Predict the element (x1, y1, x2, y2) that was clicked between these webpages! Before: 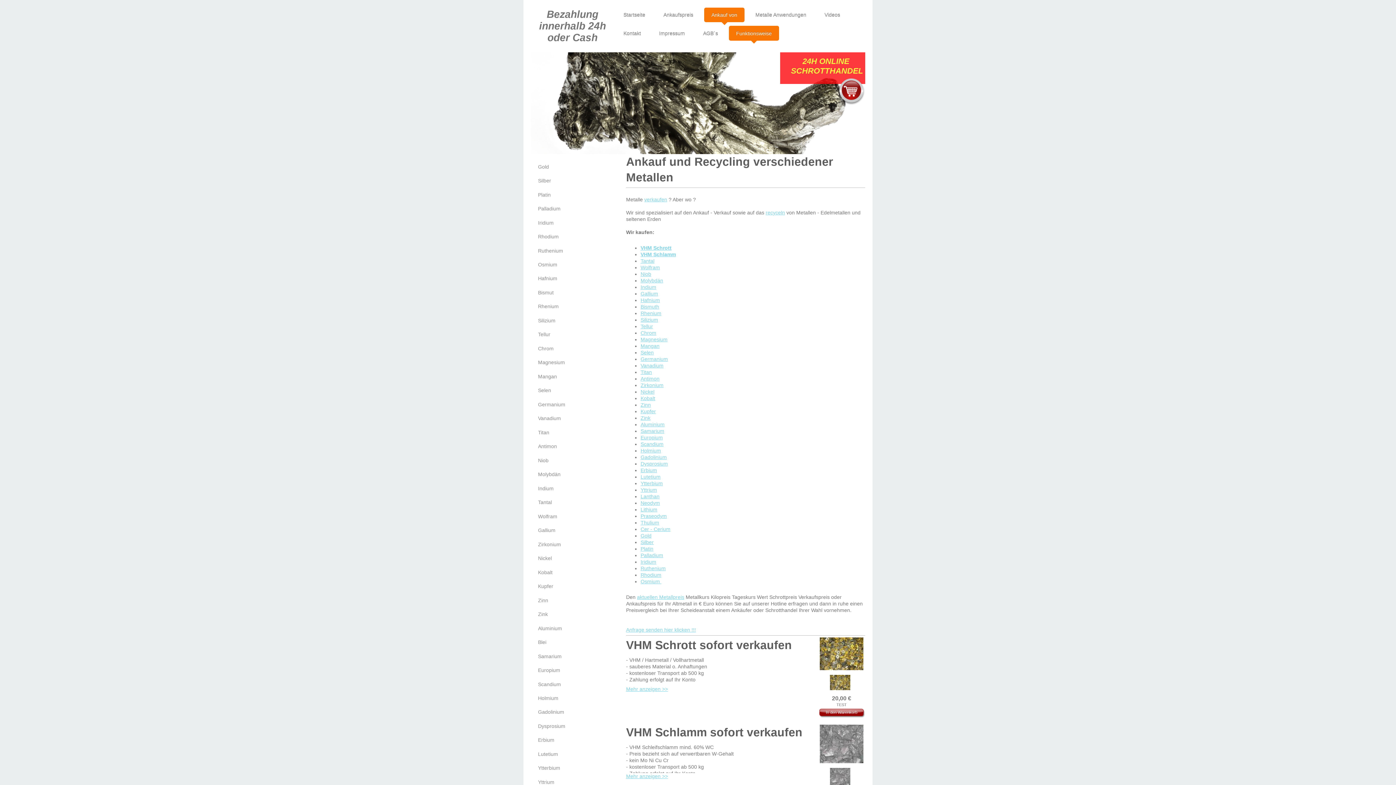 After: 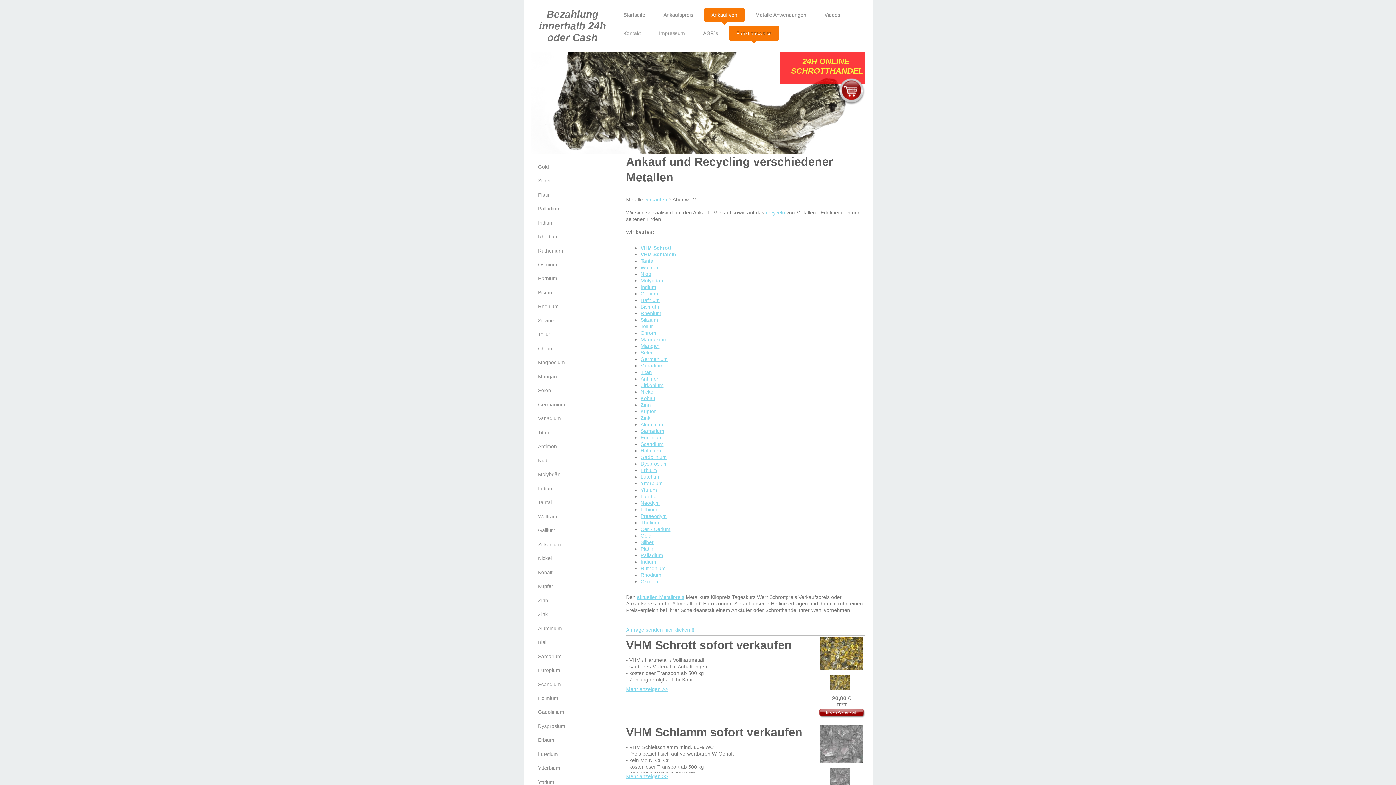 Action: bbox: (704, 7, 744, 22) label: Ankauf von